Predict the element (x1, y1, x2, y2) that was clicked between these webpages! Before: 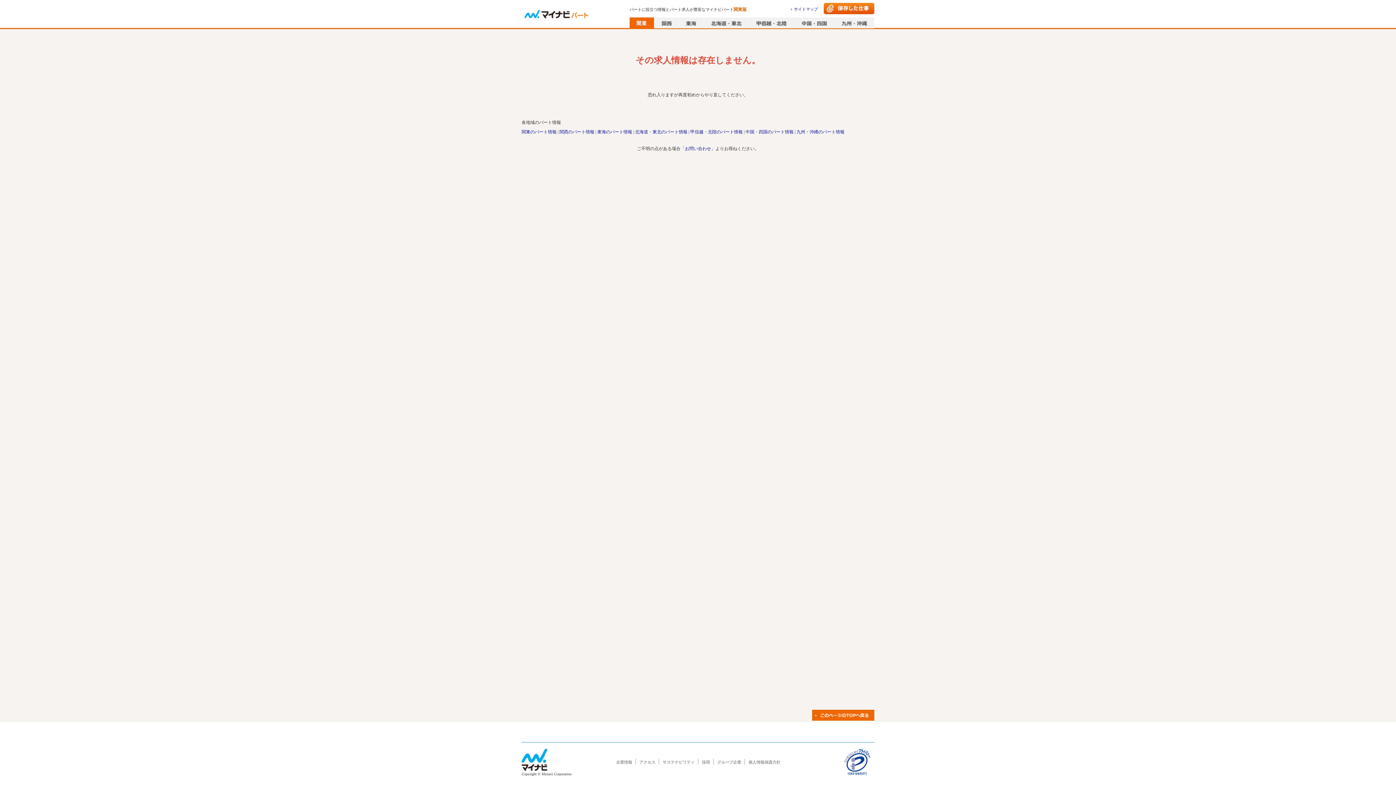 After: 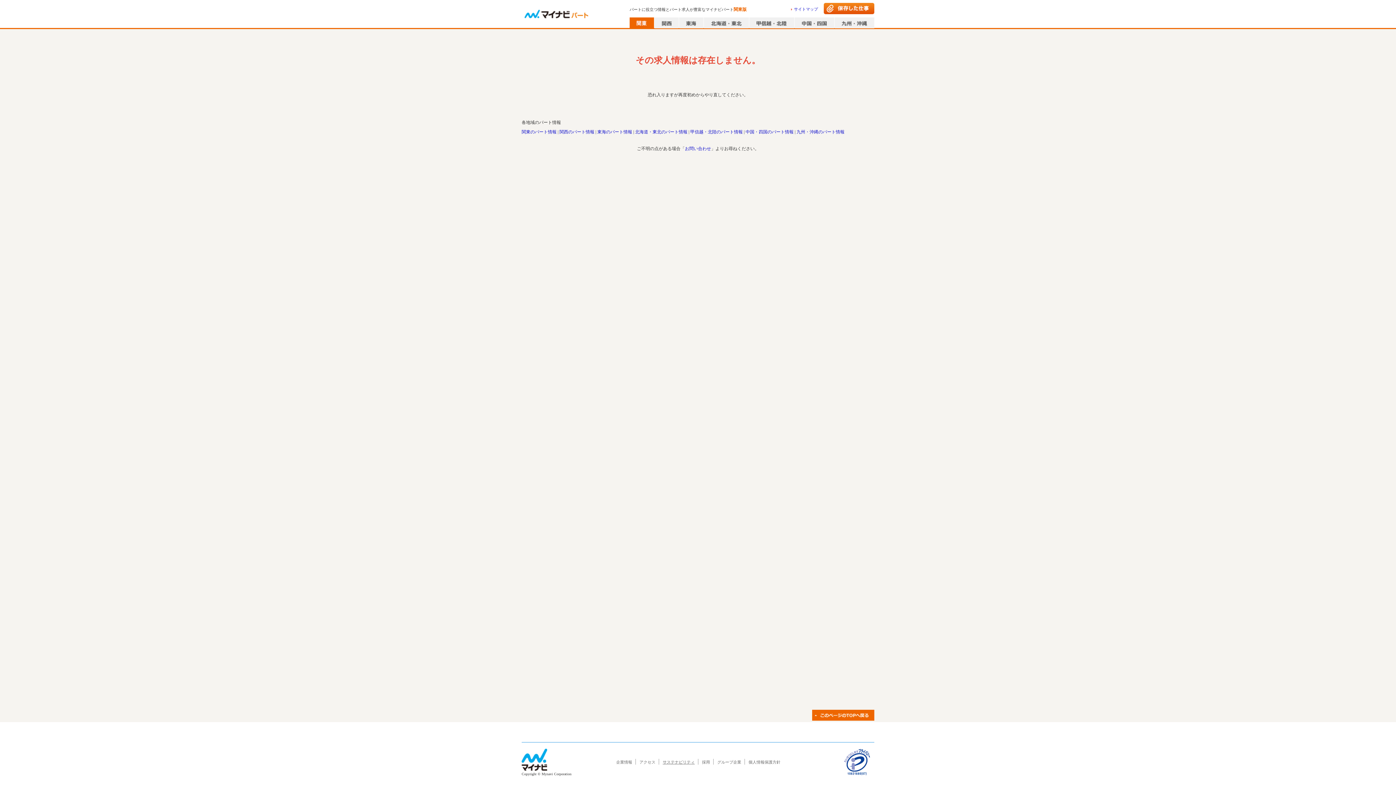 Action: label: サステナビリティ bbox: (662, 760, 694, 764)